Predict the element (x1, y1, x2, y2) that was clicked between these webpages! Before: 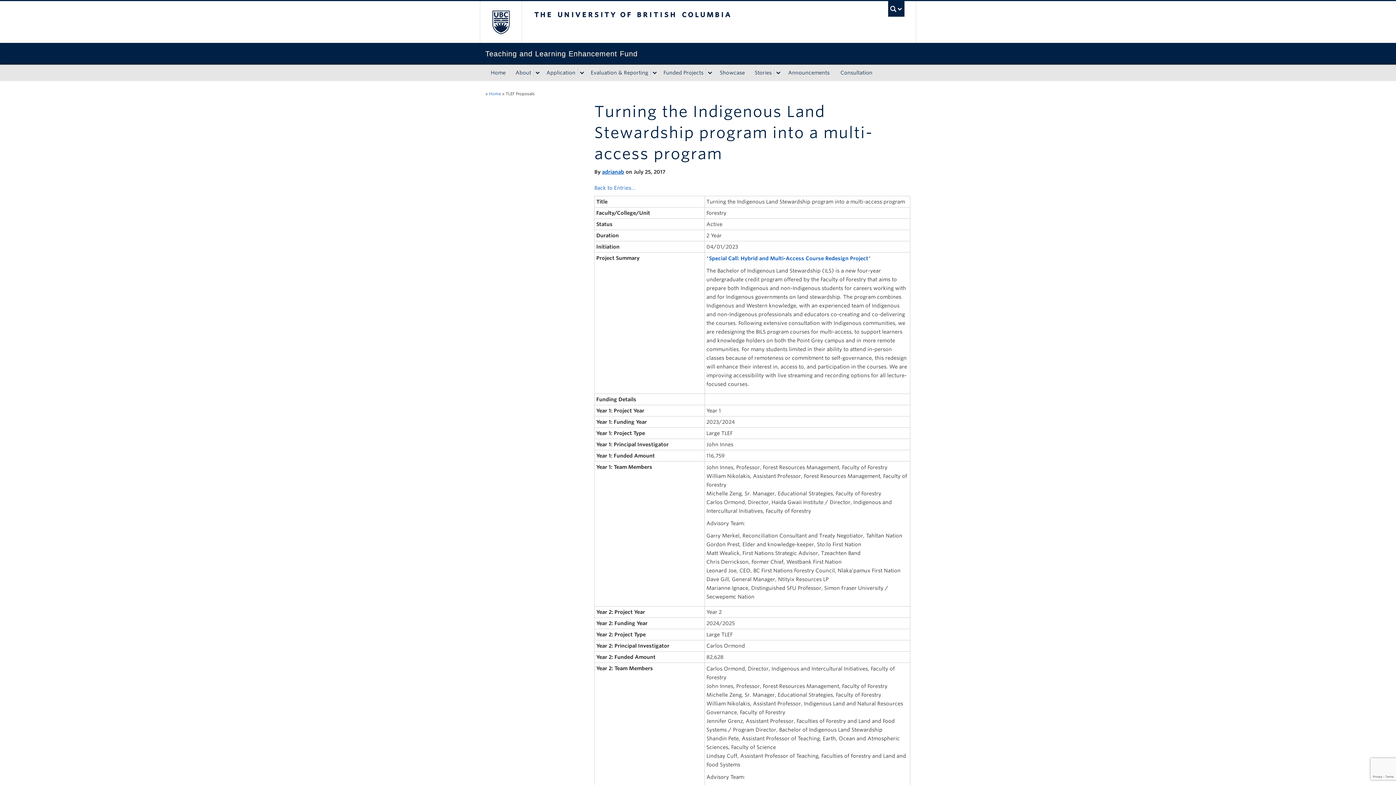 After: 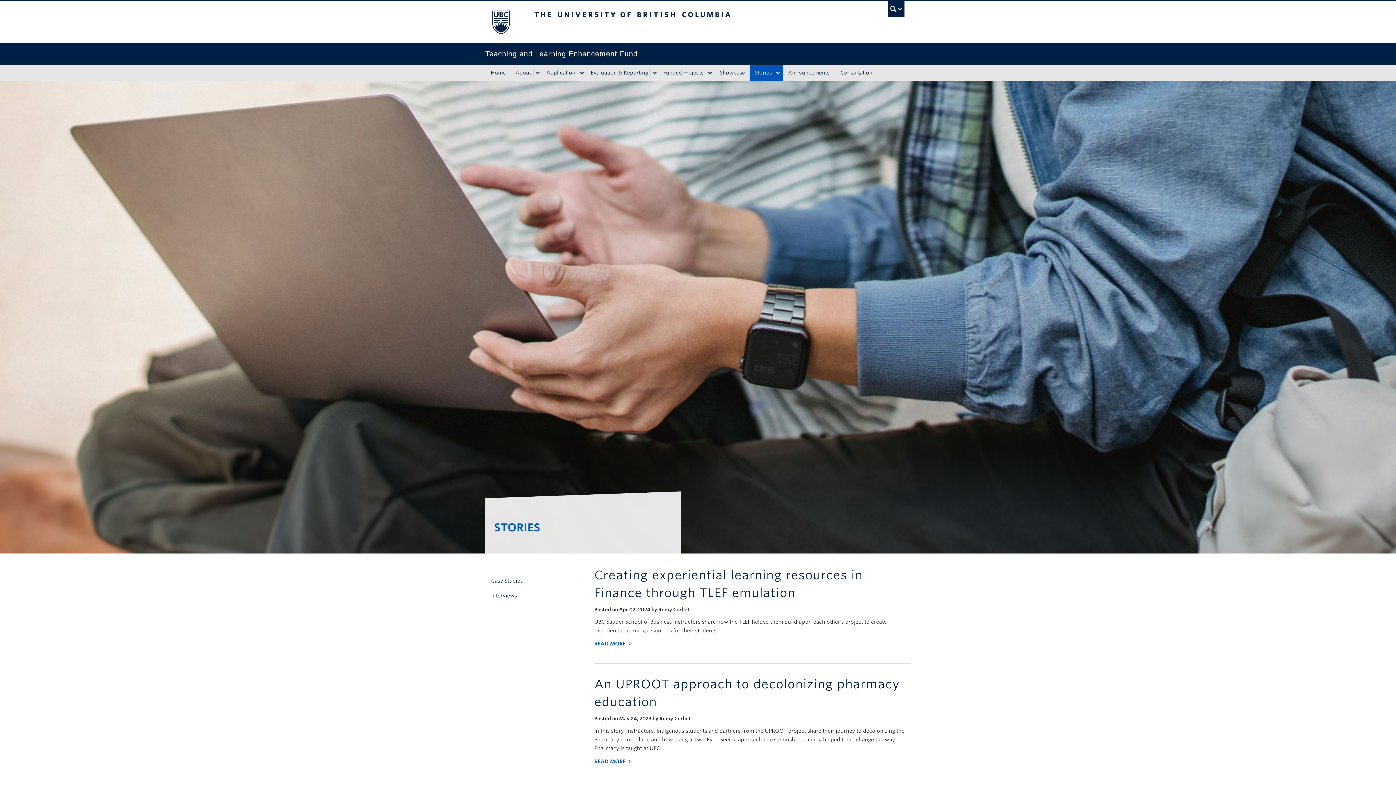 Action: label: Stories bbox: (750, 64, 774, 81)